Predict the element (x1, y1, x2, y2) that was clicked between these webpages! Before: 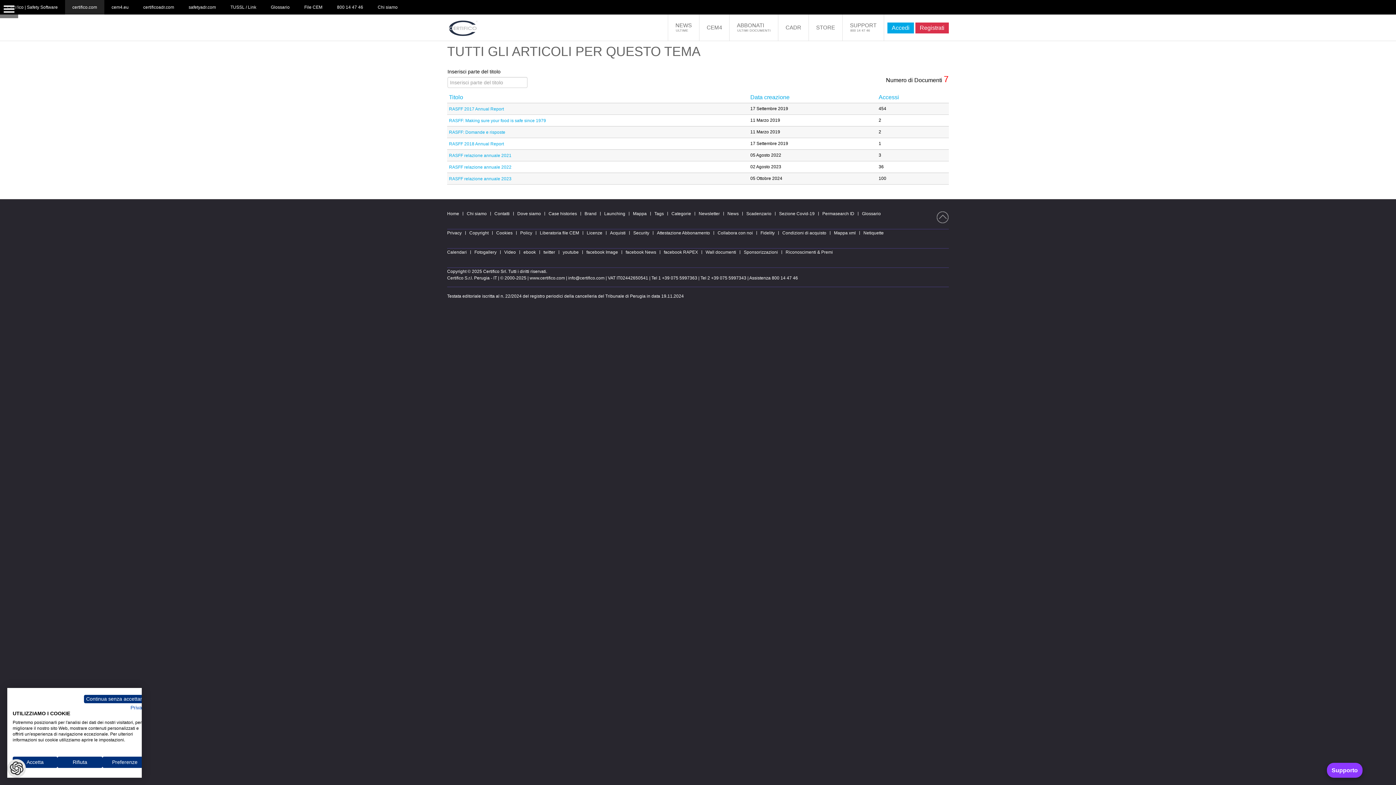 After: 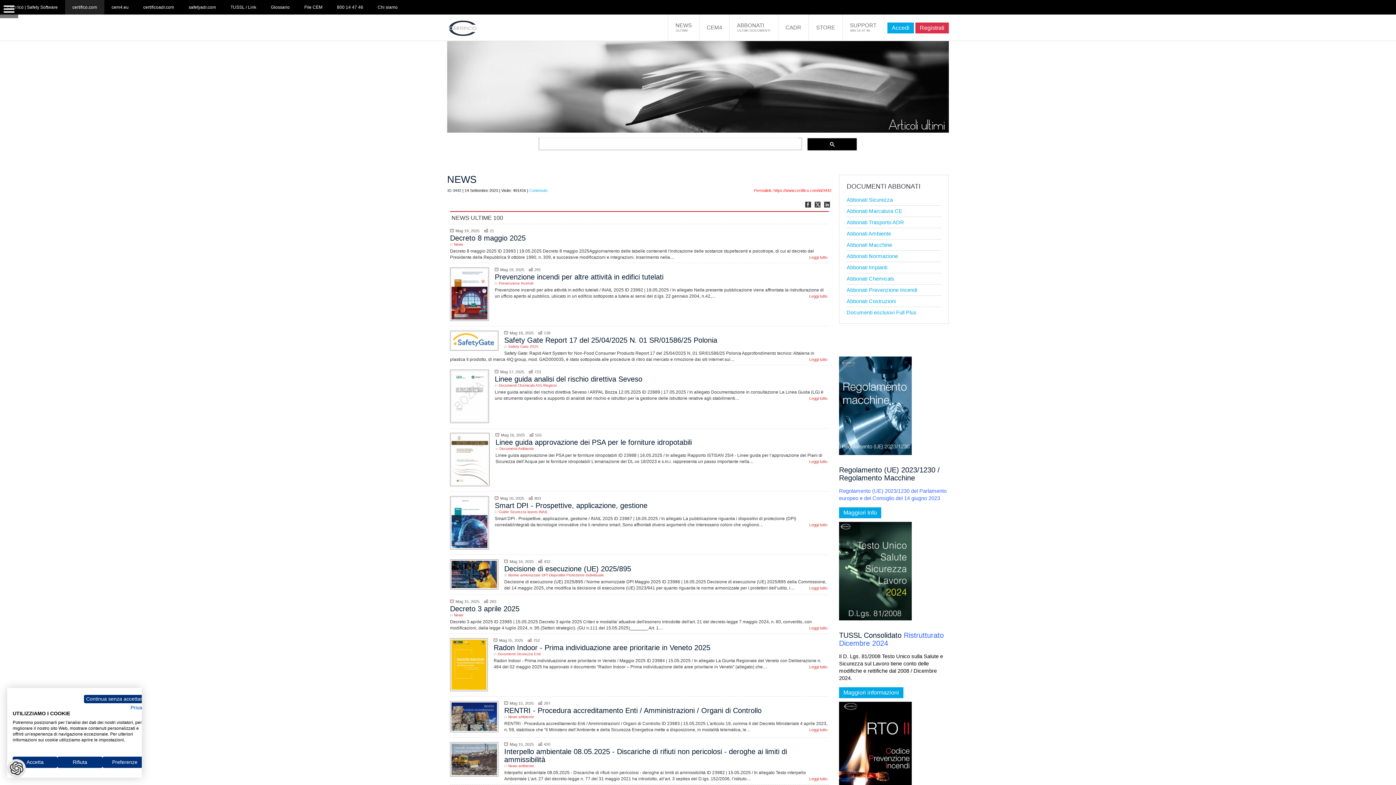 Action: label: NEWS
ULTIME bbox: (668, 14, 699, 41)